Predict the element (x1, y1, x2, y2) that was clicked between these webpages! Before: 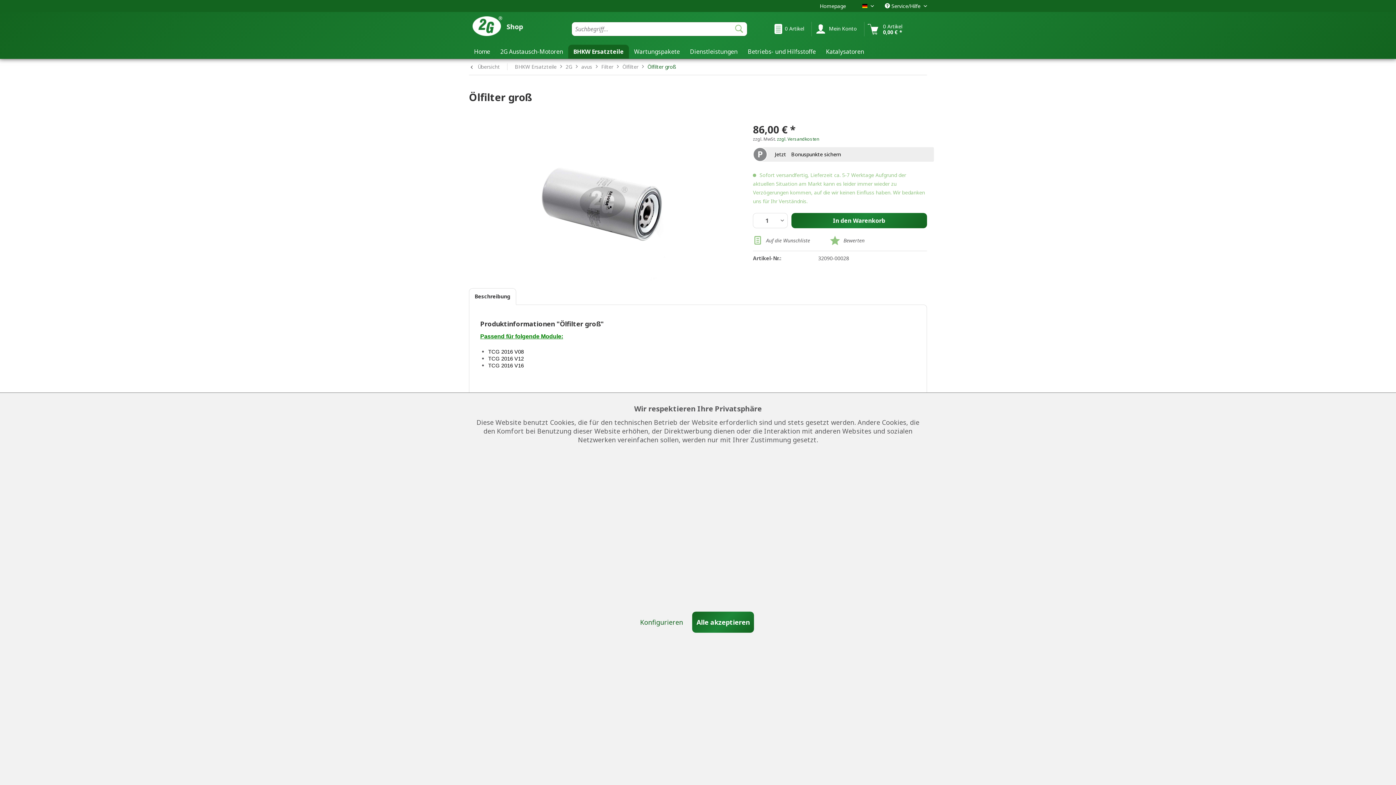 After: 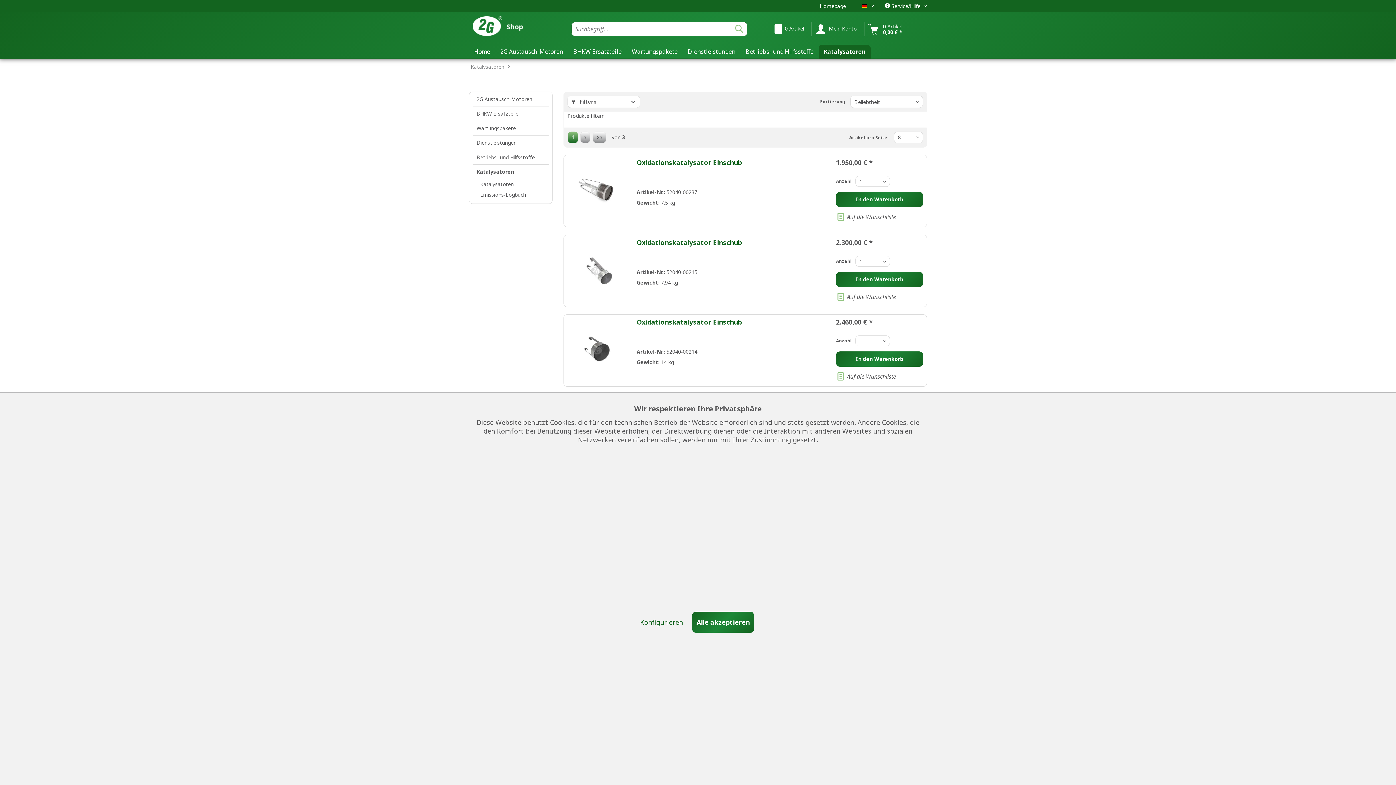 Action: label: Katalysatoren bbox: (821, 44, 869, 58)